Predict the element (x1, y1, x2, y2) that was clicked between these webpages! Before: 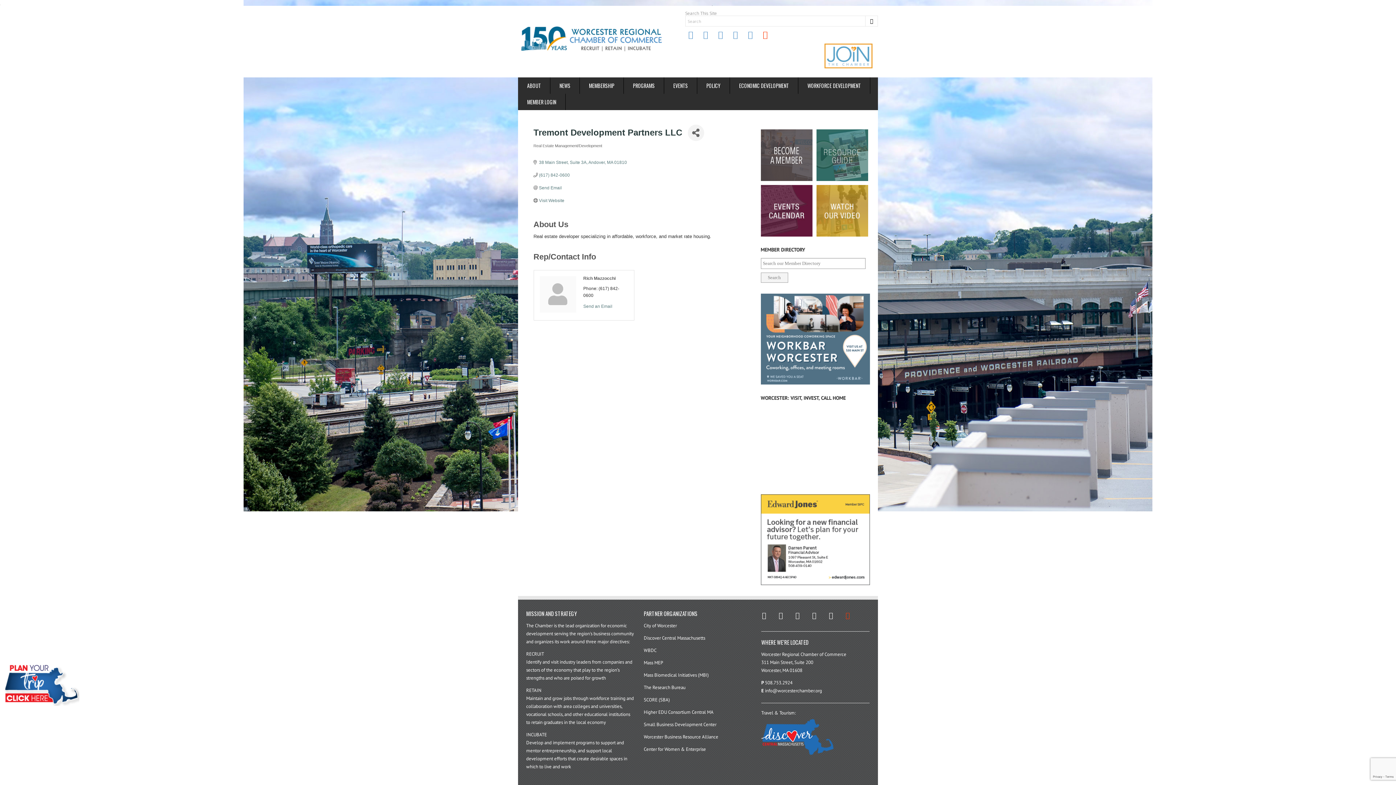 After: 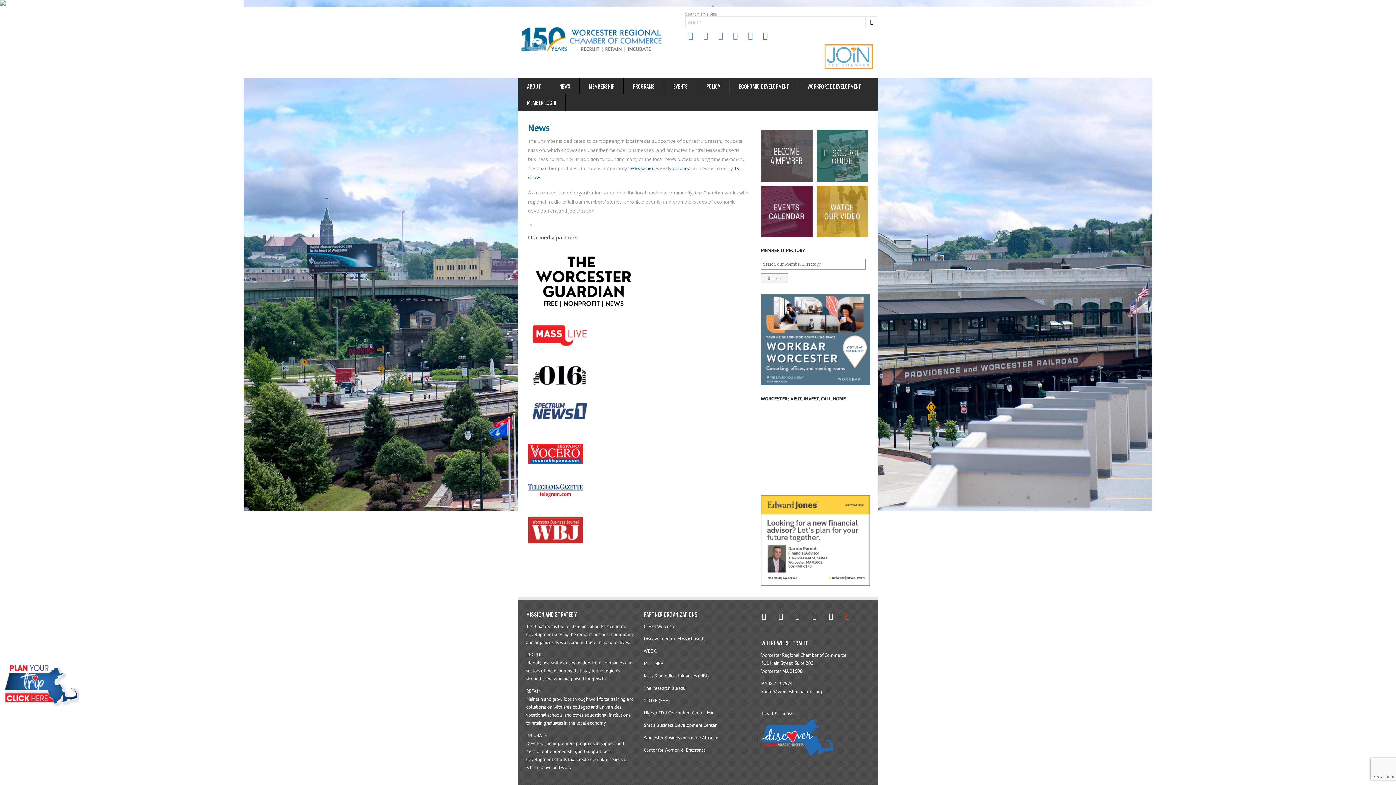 Action: label: NEWS bbox: (550, 77, 580, 93)